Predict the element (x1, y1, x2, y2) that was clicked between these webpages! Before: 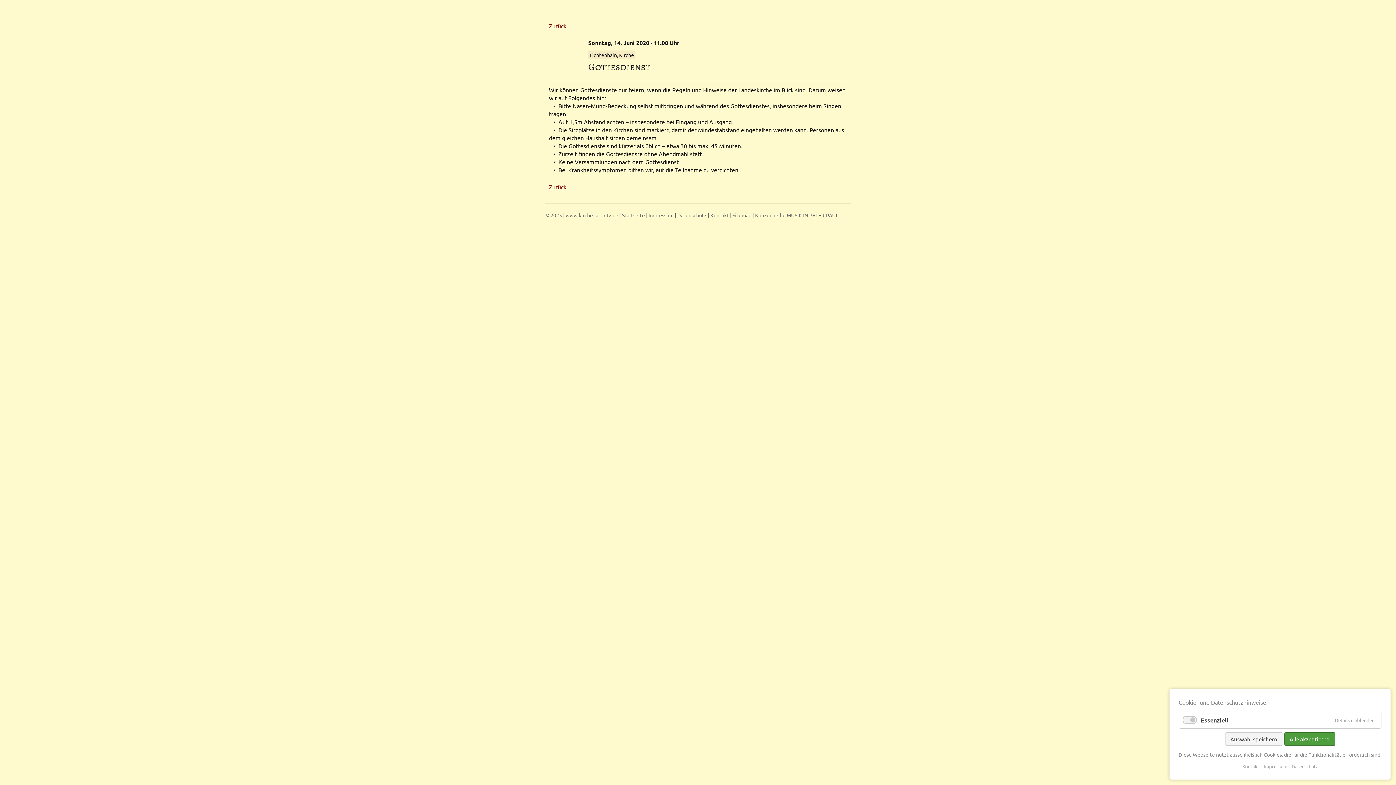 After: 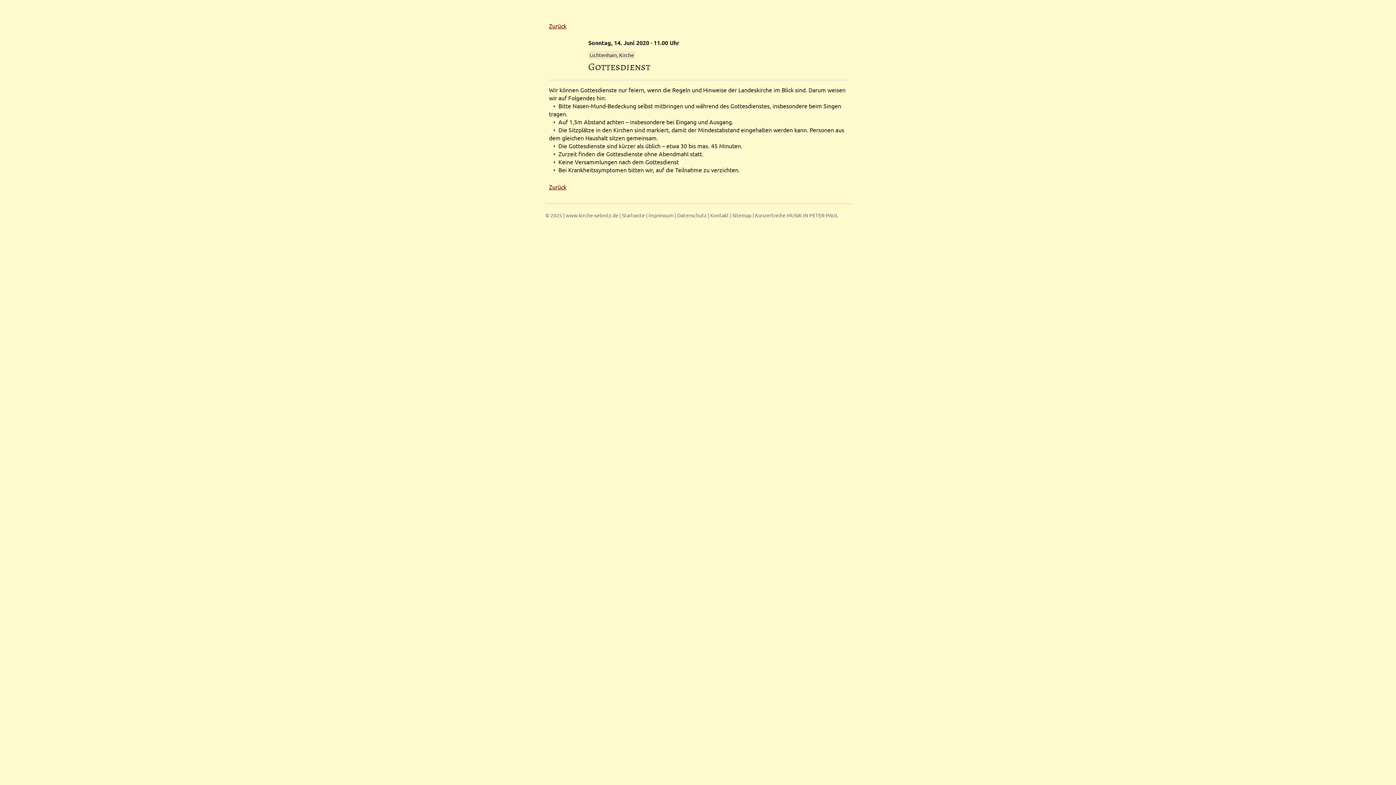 Action: label: Alle akzeptieren bbox: (1284, 732, 1335, 746)